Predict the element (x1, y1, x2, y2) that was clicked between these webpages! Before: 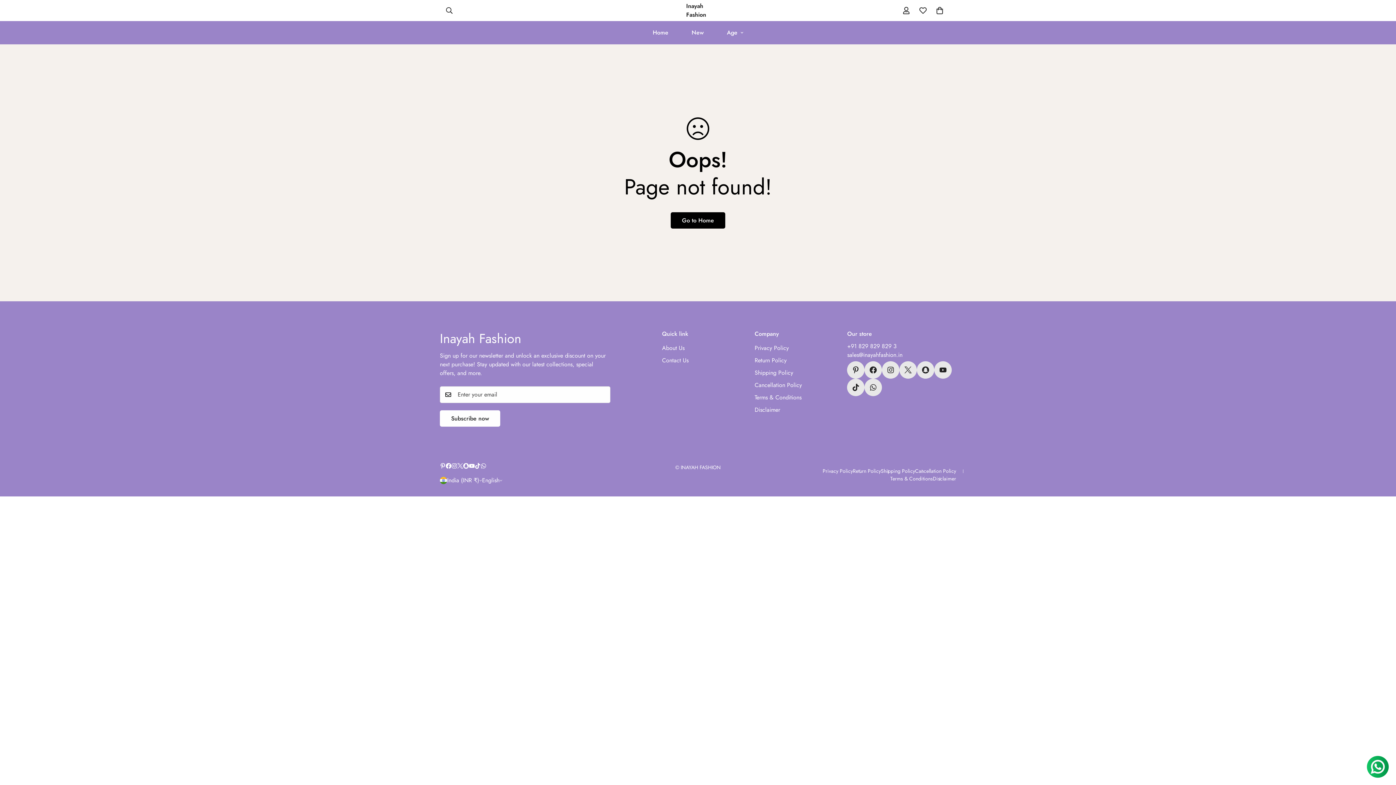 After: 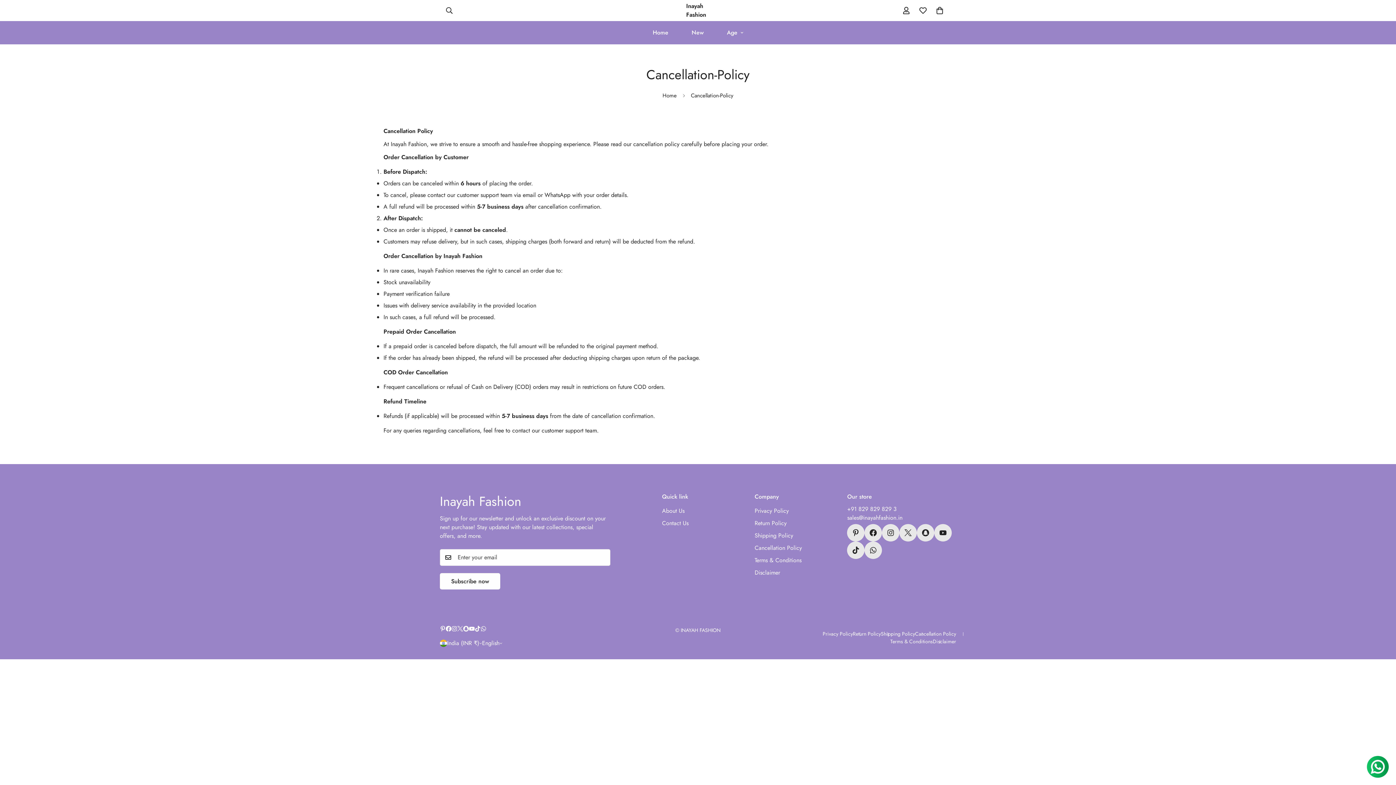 Action: bbox: (915, 467, 956, 474) label: Cancellation Policy